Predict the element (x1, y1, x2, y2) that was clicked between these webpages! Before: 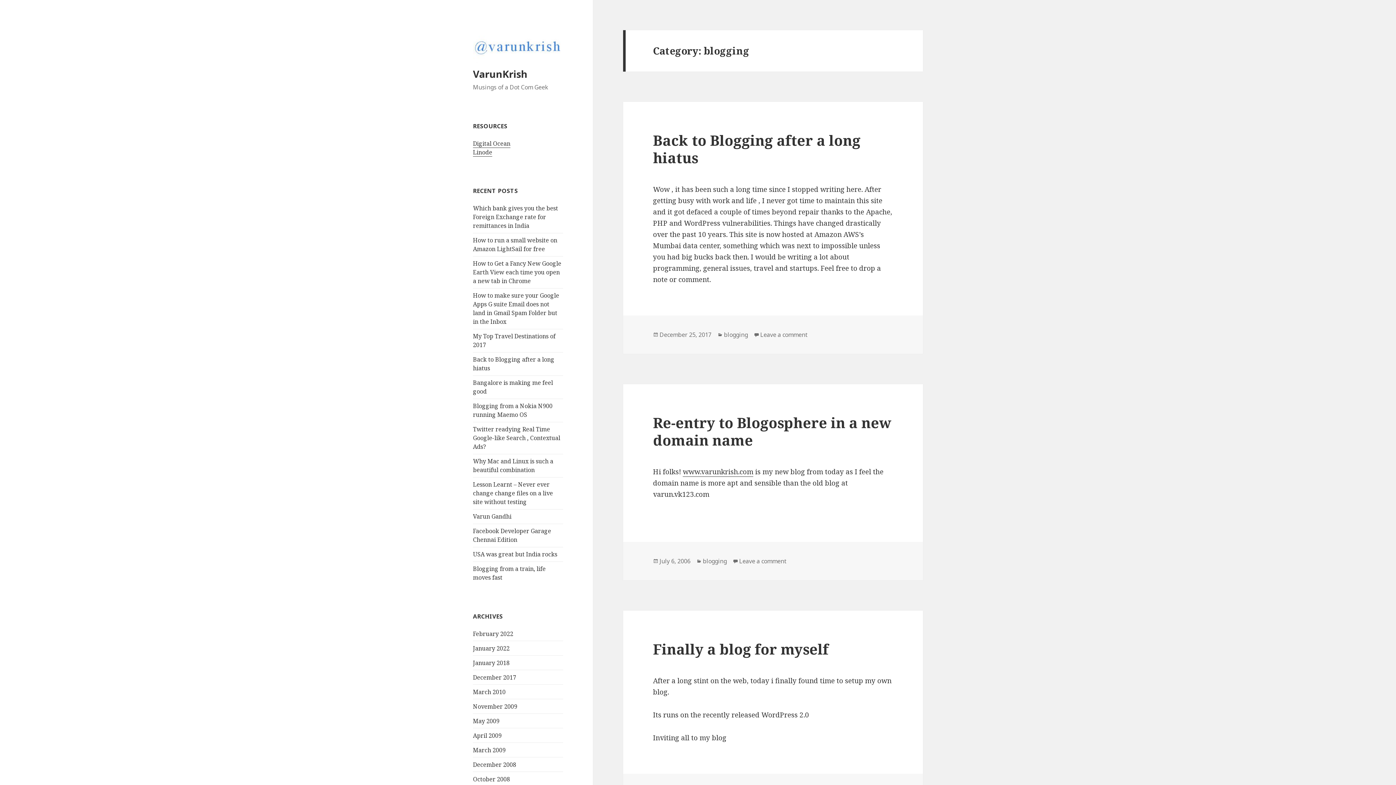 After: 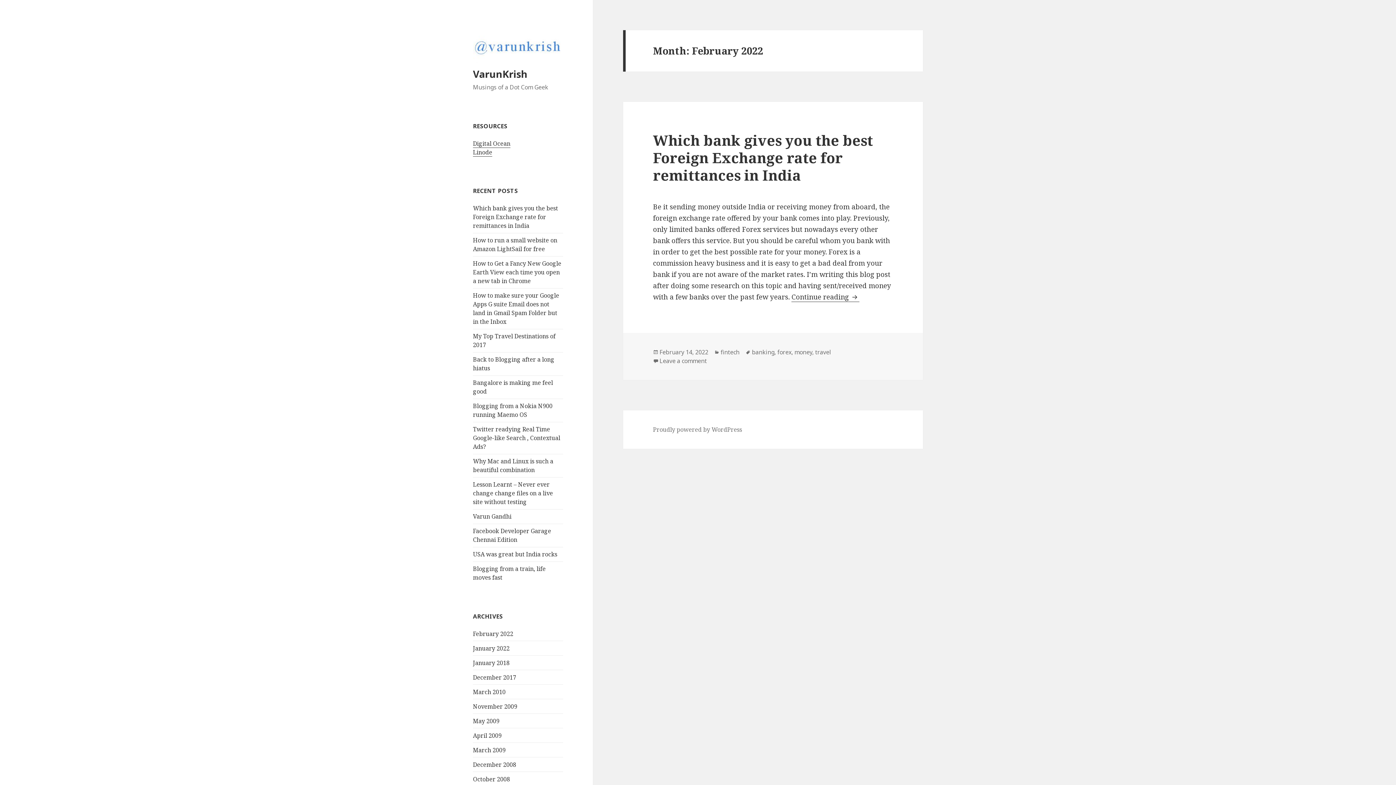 Action: bbox: (473, 630, 513, 638) label: February 2022